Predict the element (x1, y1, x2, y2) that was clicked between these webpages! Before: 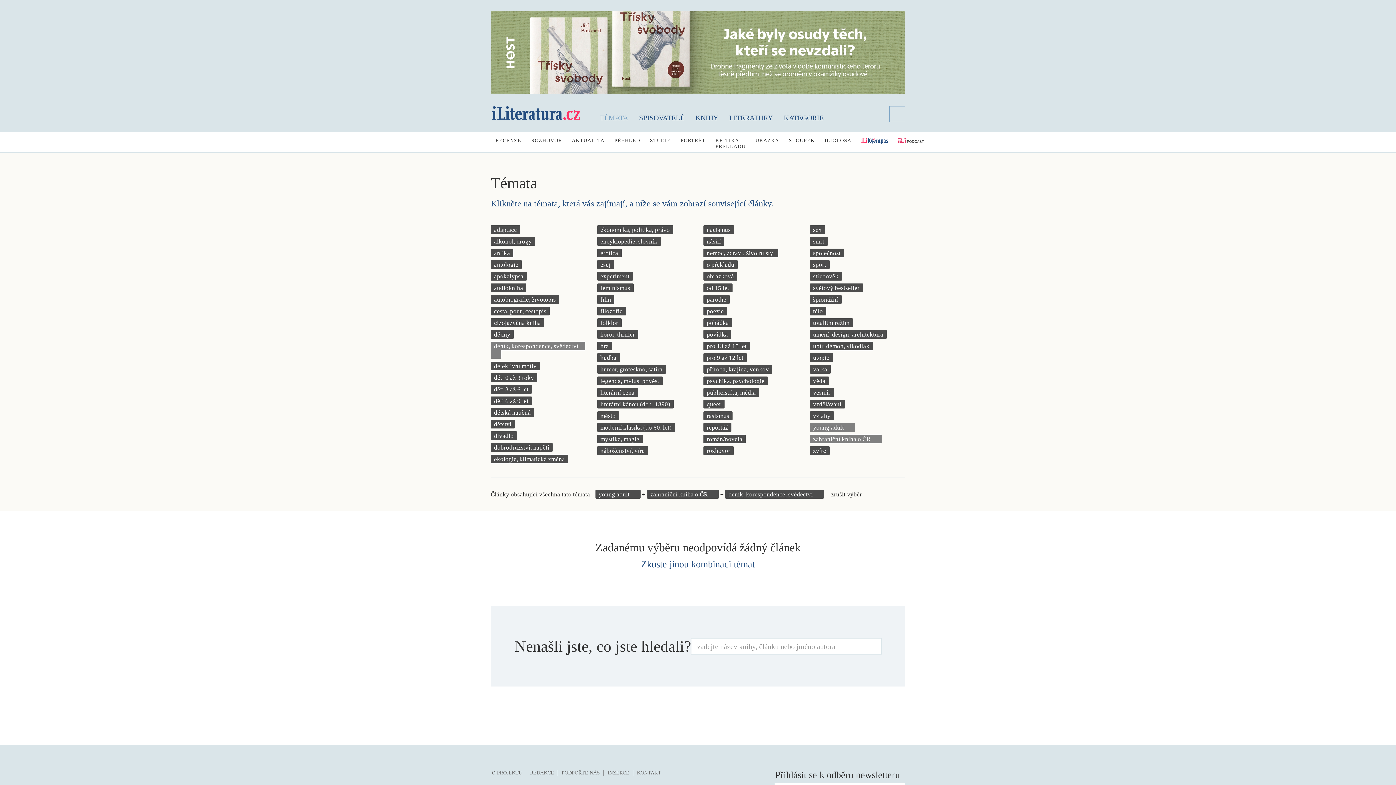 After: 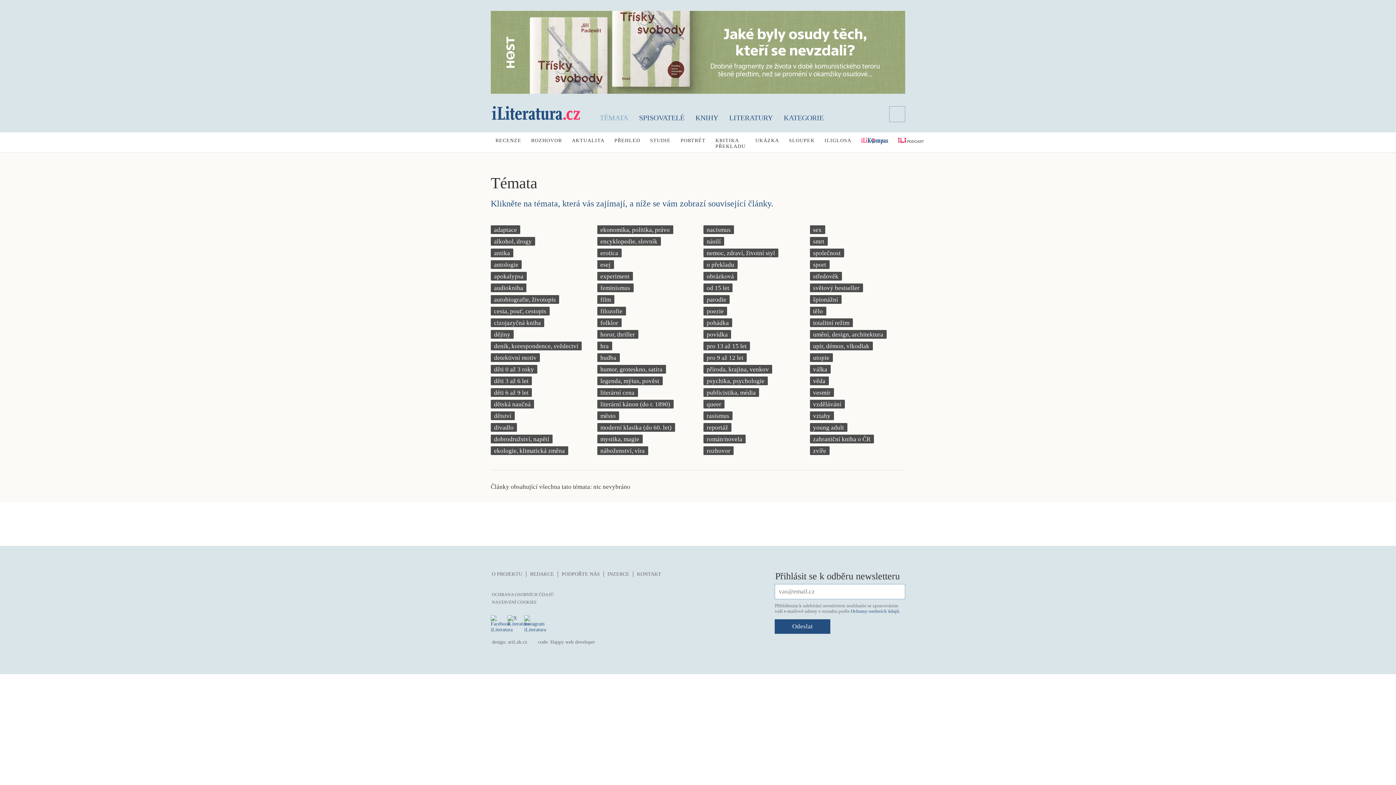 Action: bbox: (594, 110, 633, 124) label: TÉMATA